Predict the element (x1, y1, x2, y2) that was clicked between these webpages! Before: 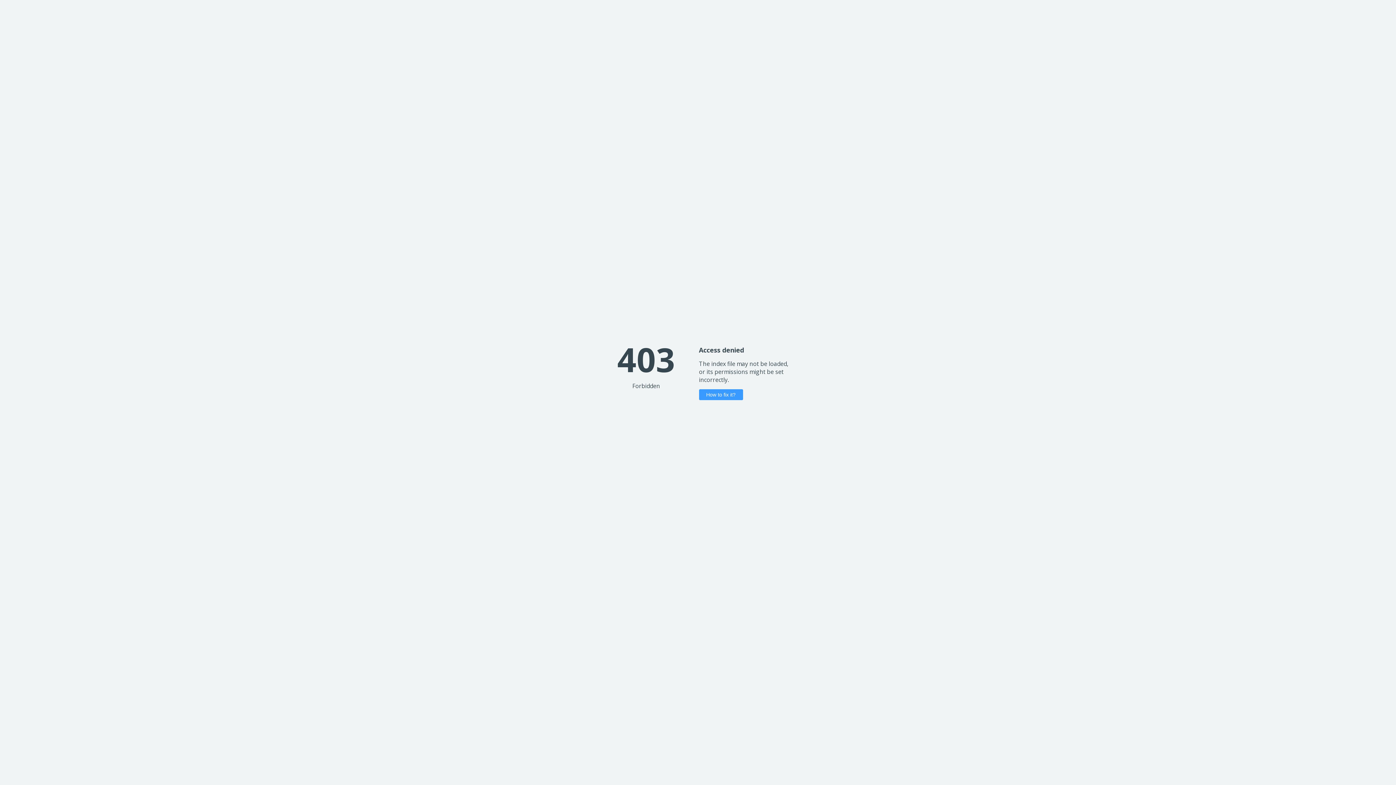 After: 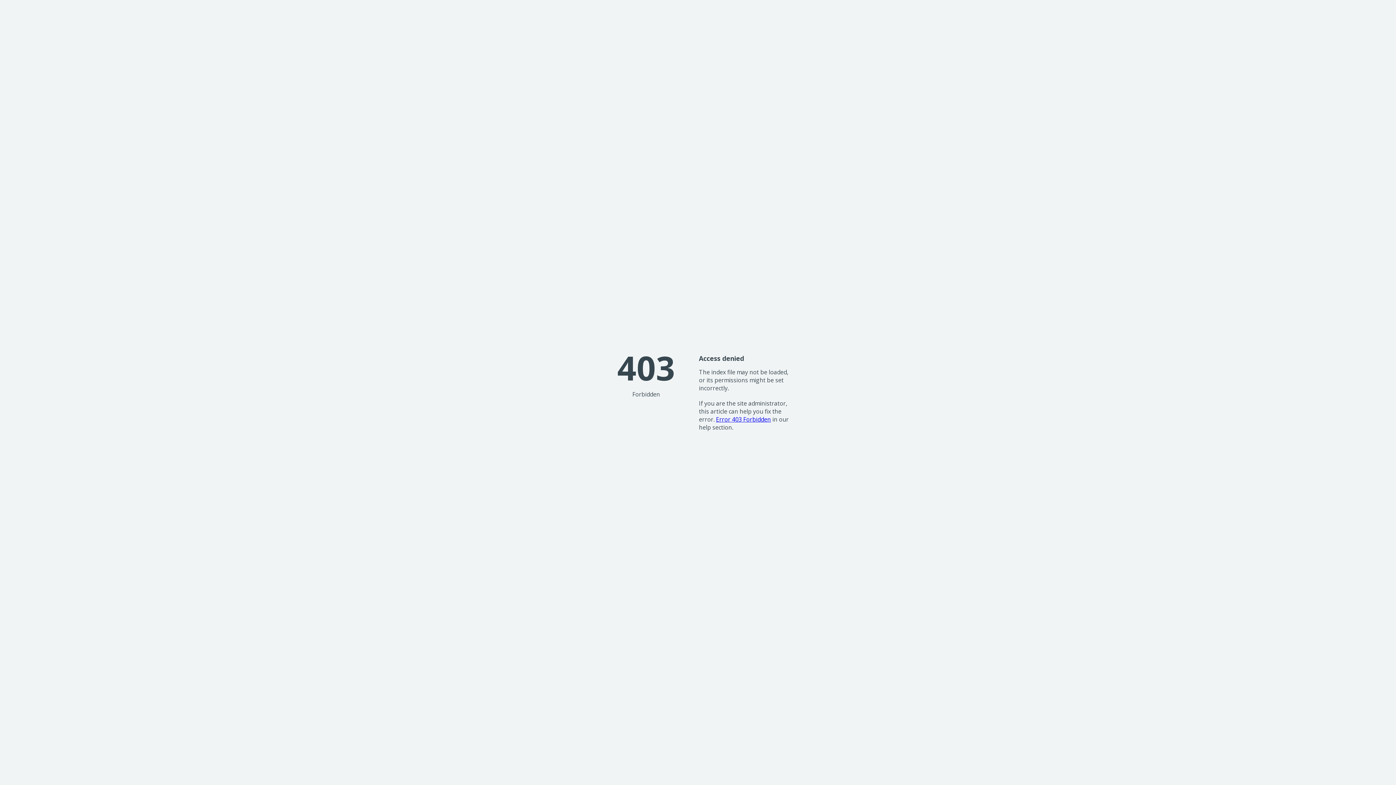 Action: label: How to fix it? bbox: (699, 389, 743, 400)